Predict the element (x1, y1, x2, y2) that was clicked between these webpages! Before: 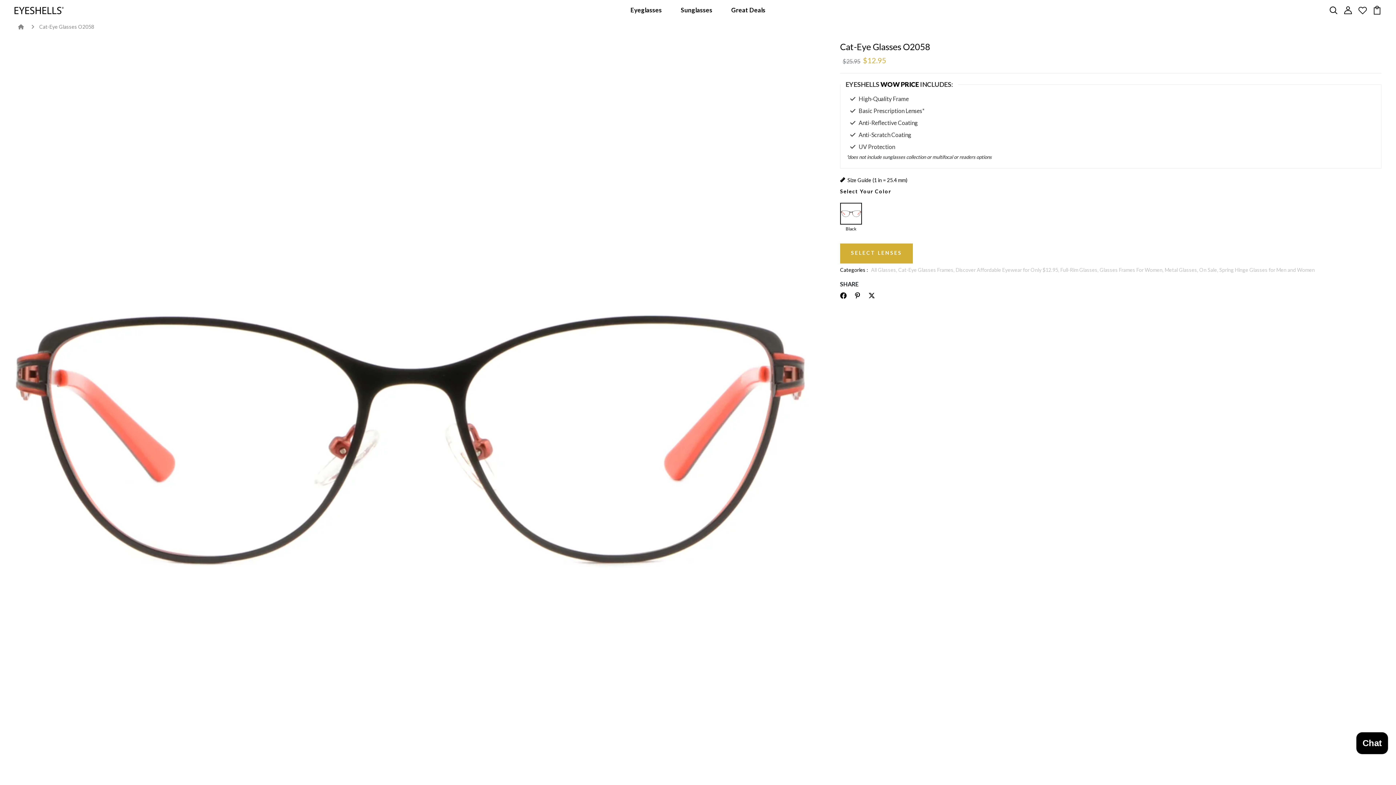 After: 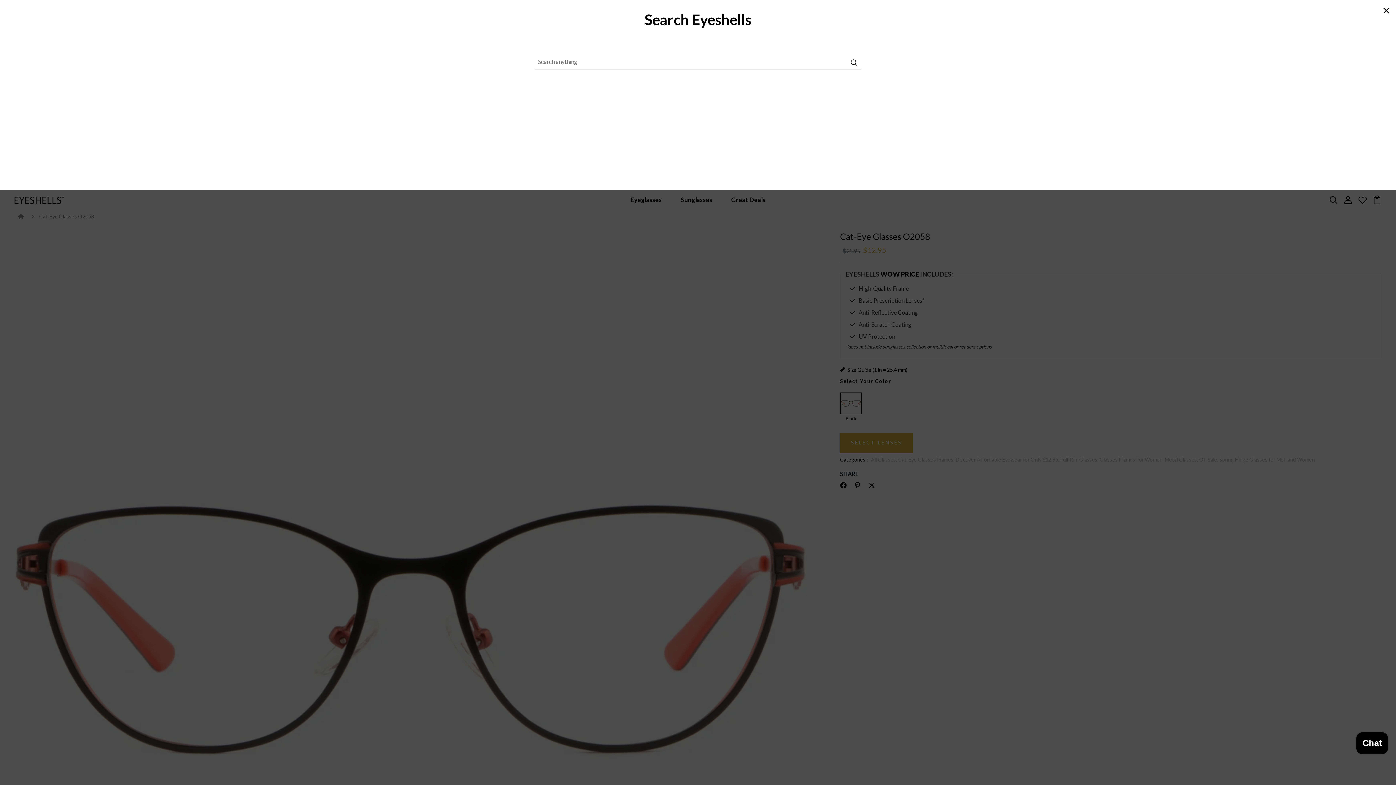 Action: bbox: (1329, 6, 1338, 12)